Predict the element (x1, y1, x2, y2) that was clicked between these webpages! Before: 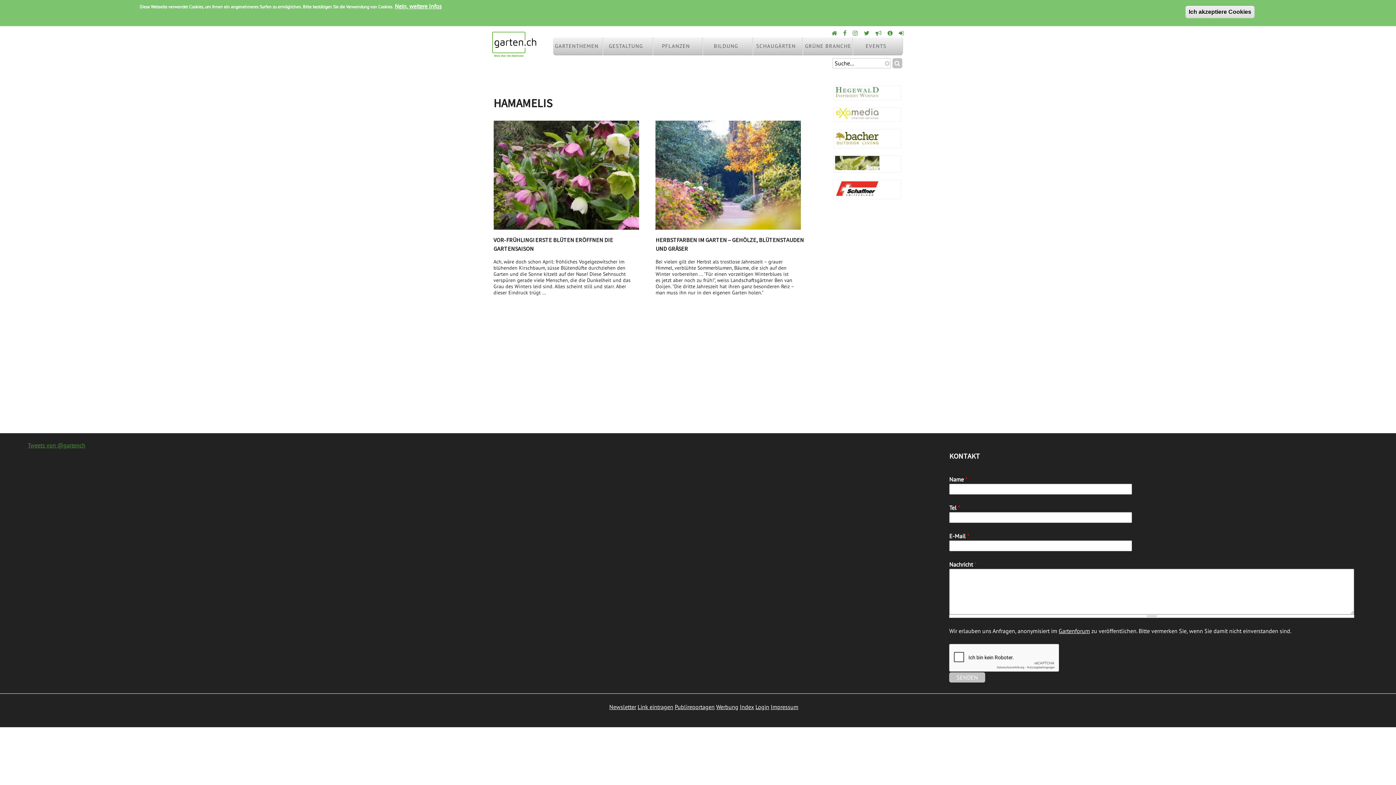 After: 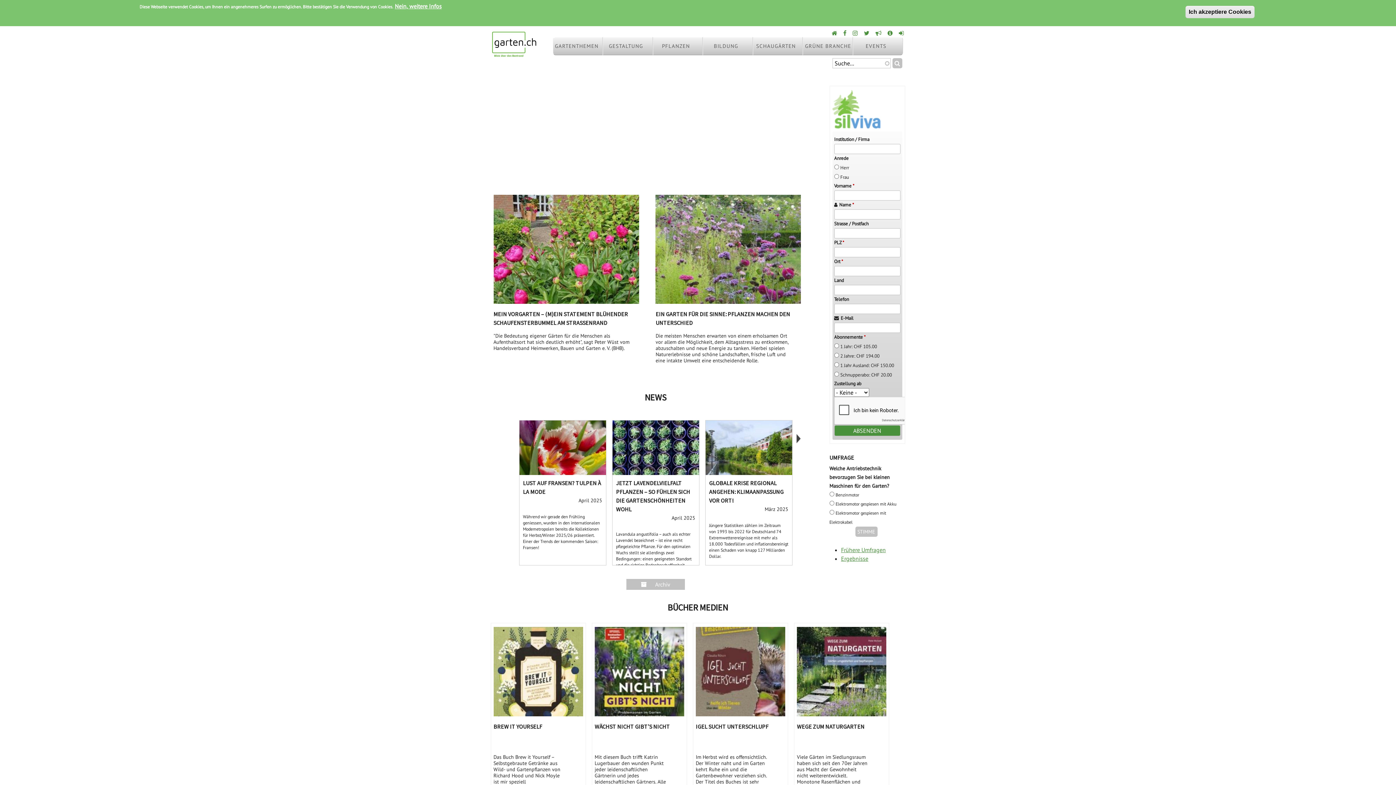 Action: bbox: (831, 29, 838, 36)